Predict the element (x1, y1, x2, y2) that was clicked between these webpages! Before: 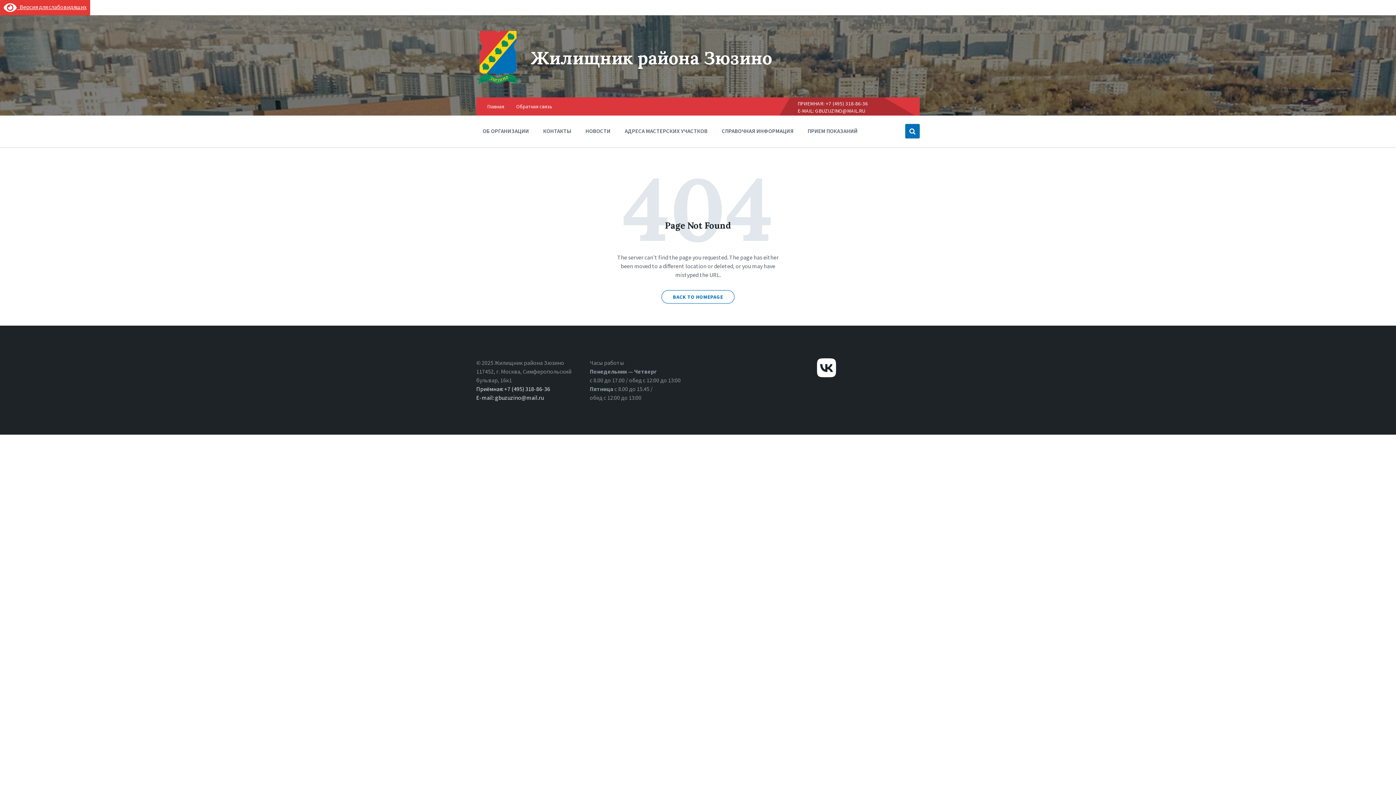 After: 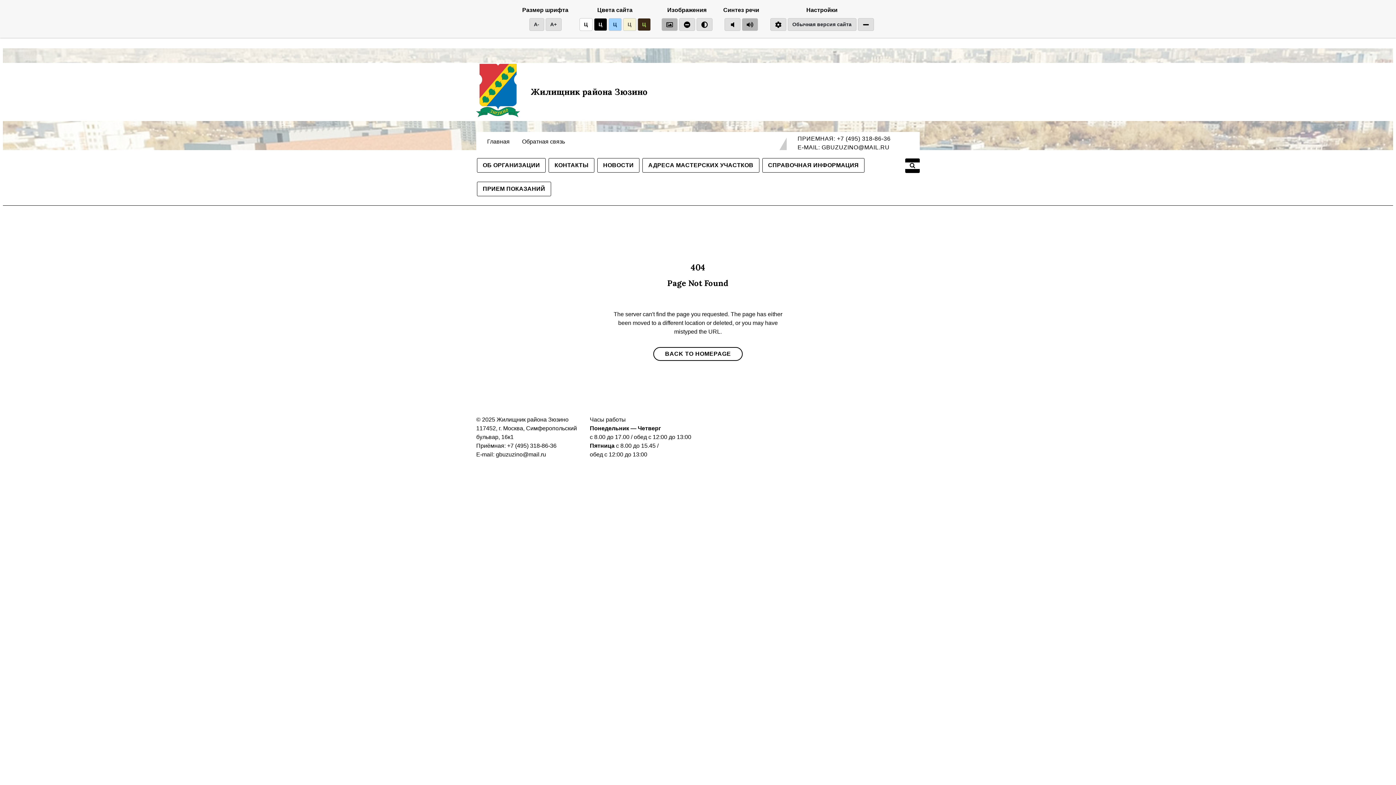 Action: bbox: (3, 3, 86, 10) label:  Версия для слабовидящих